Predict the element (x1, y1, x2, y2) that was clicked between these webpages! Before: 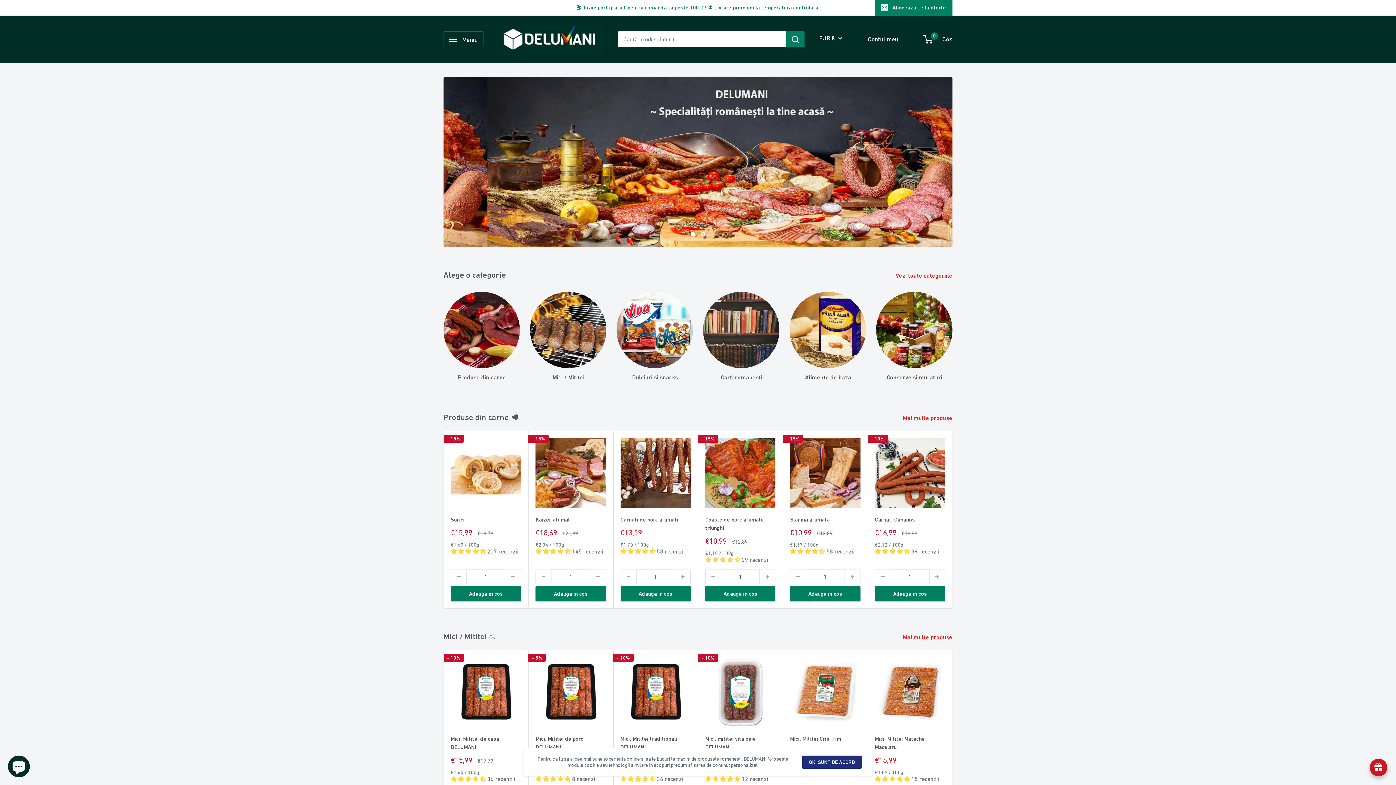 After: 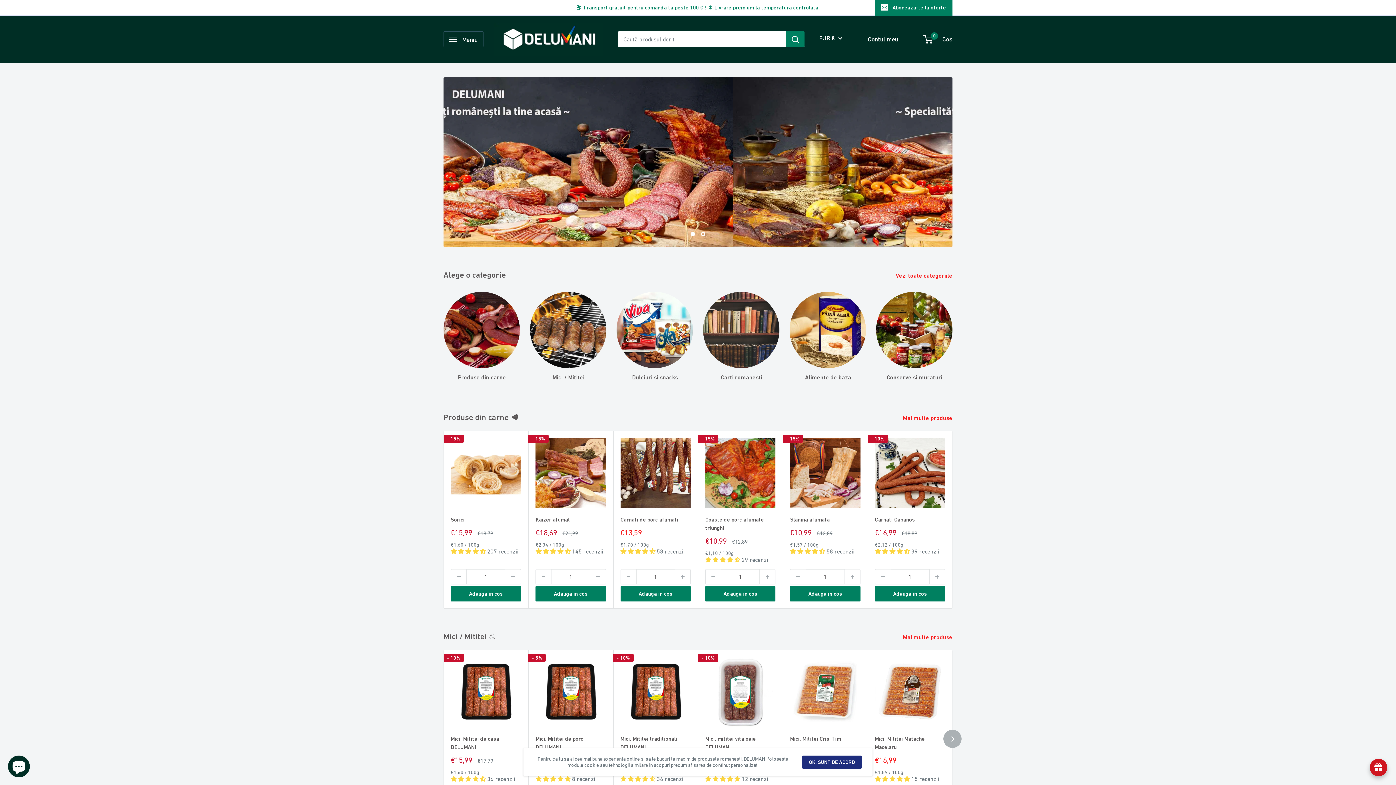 Action: label: 4.67 stars bbox: (450, 776, 487, 782)